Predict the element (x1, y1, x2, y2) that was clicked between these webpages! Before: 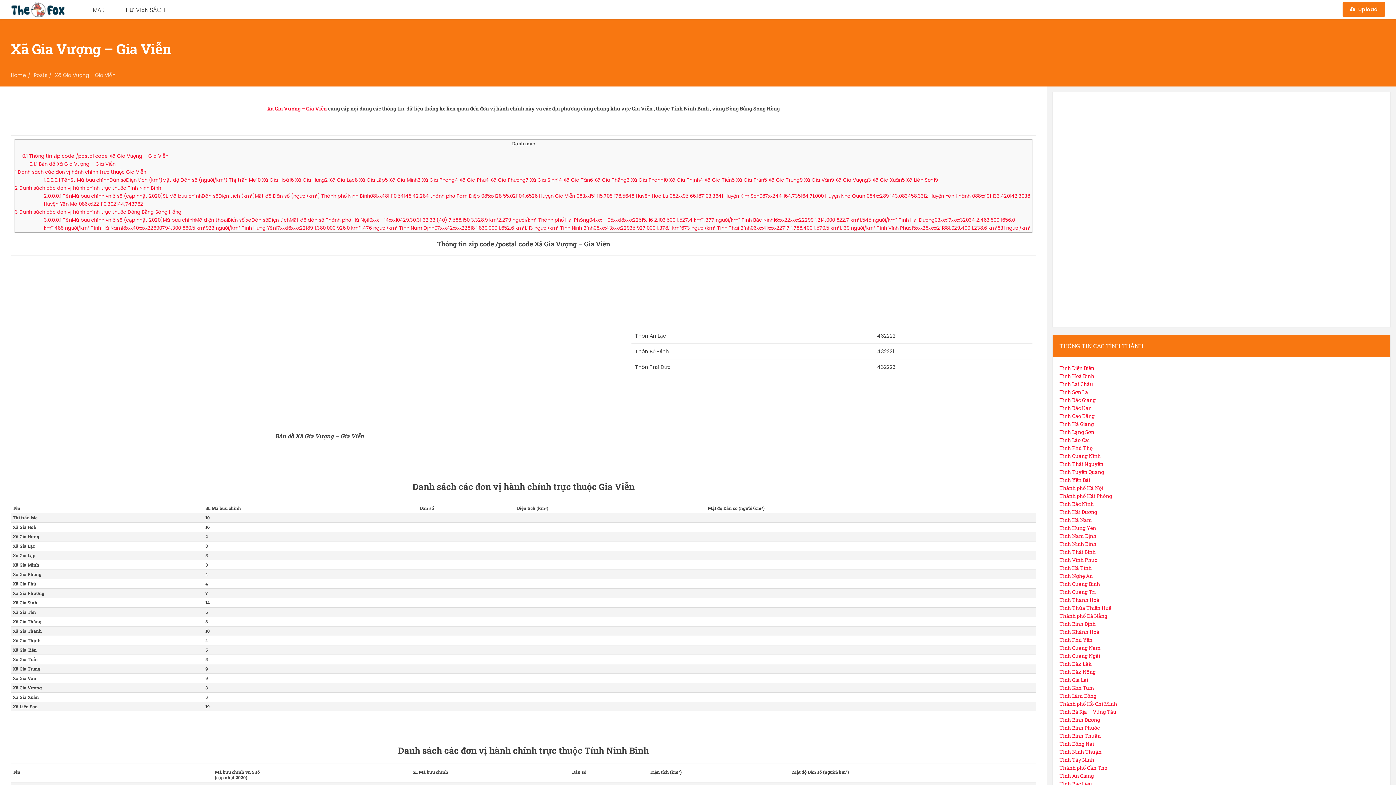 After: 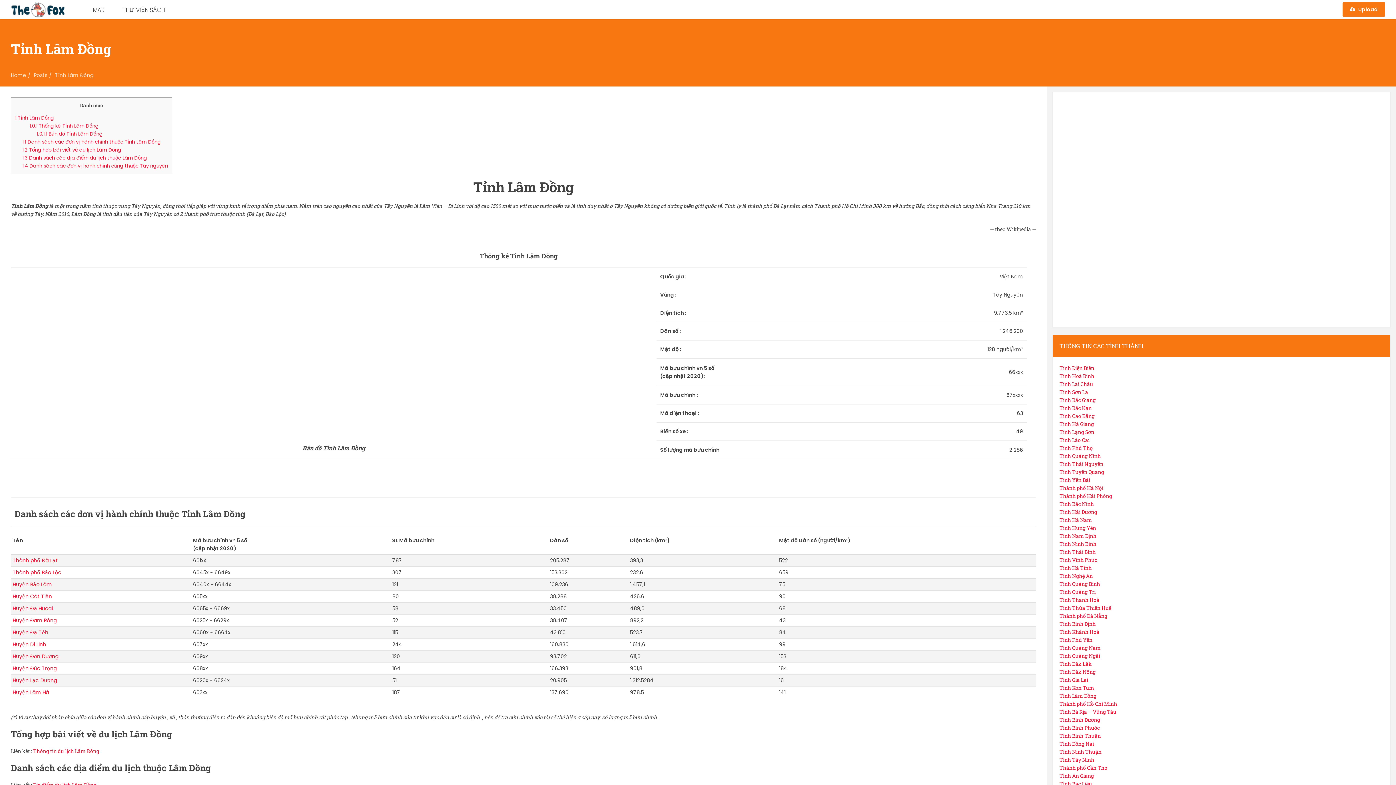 Action: bbox: (1059, 692, 1096, 699) label: Tỉnh Lâm Đồng